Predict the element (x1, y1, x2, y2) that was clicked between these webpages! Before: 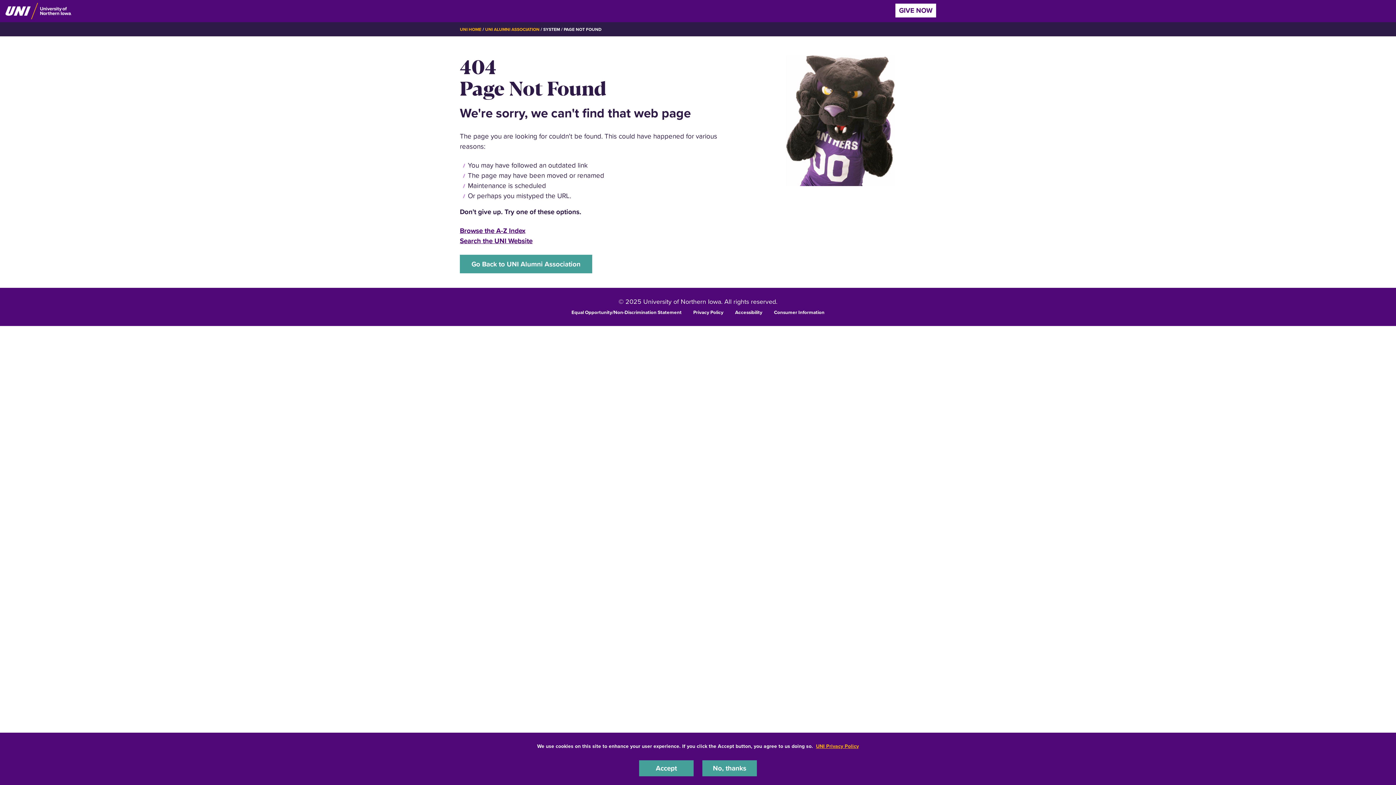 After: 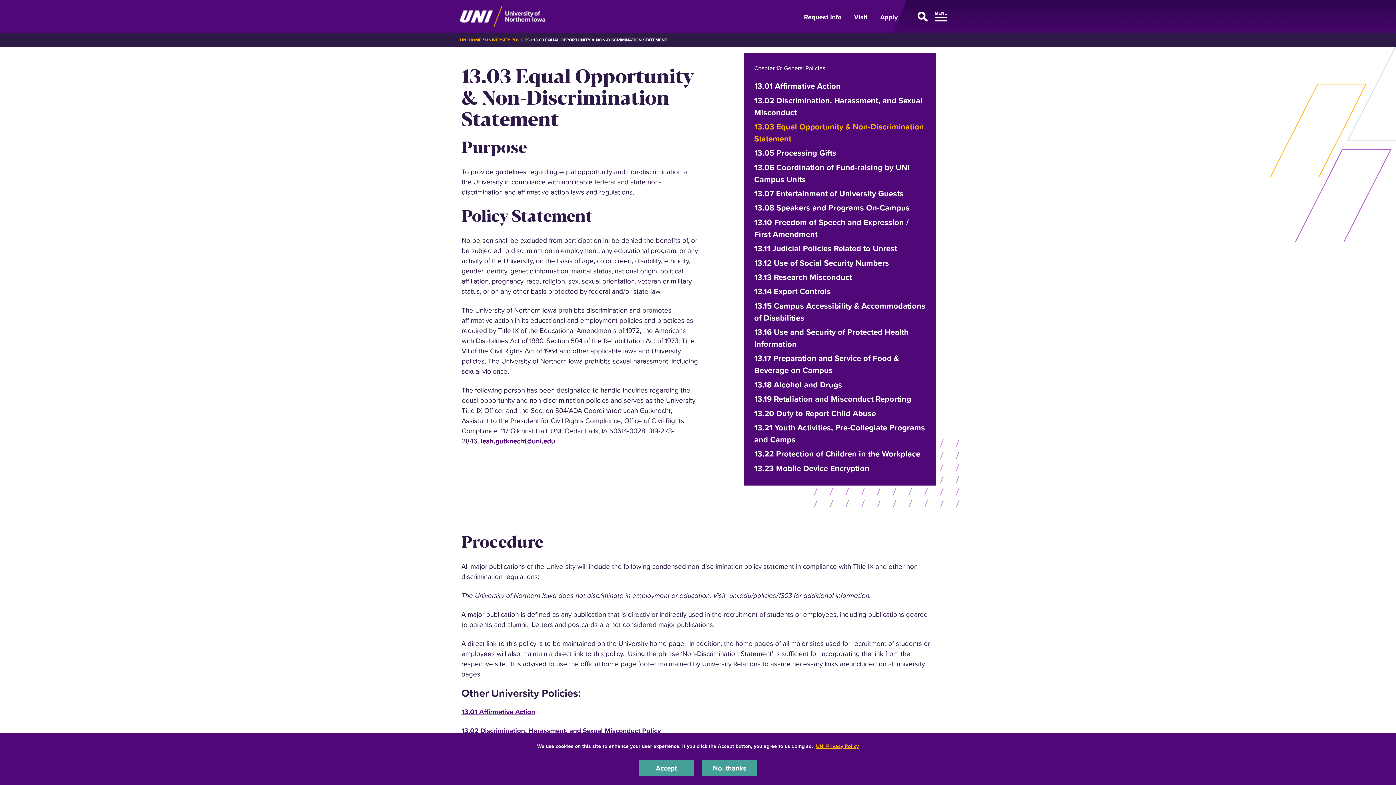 Action: bbox: (571, 308, 681, 315) label: Equal Opportunity/Non-Discrimination Statement